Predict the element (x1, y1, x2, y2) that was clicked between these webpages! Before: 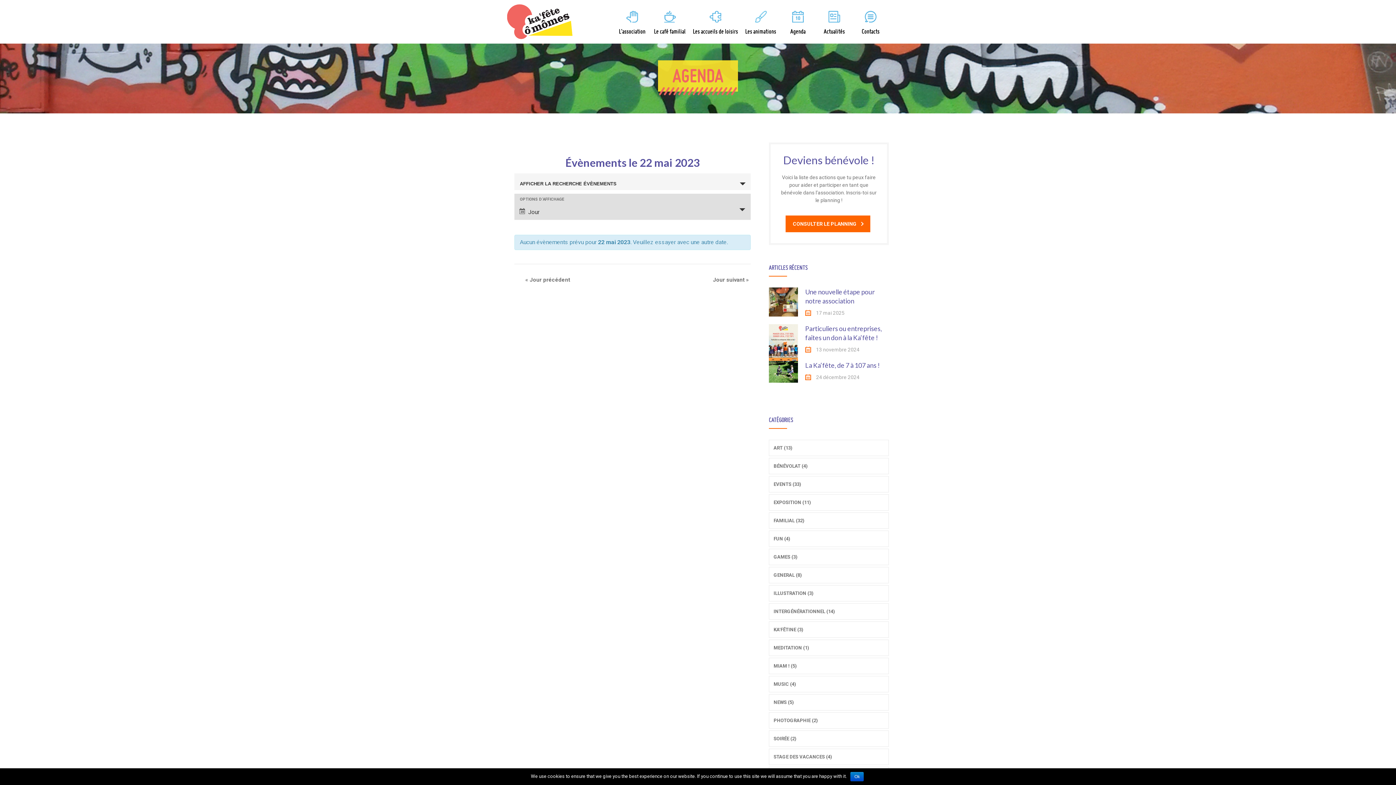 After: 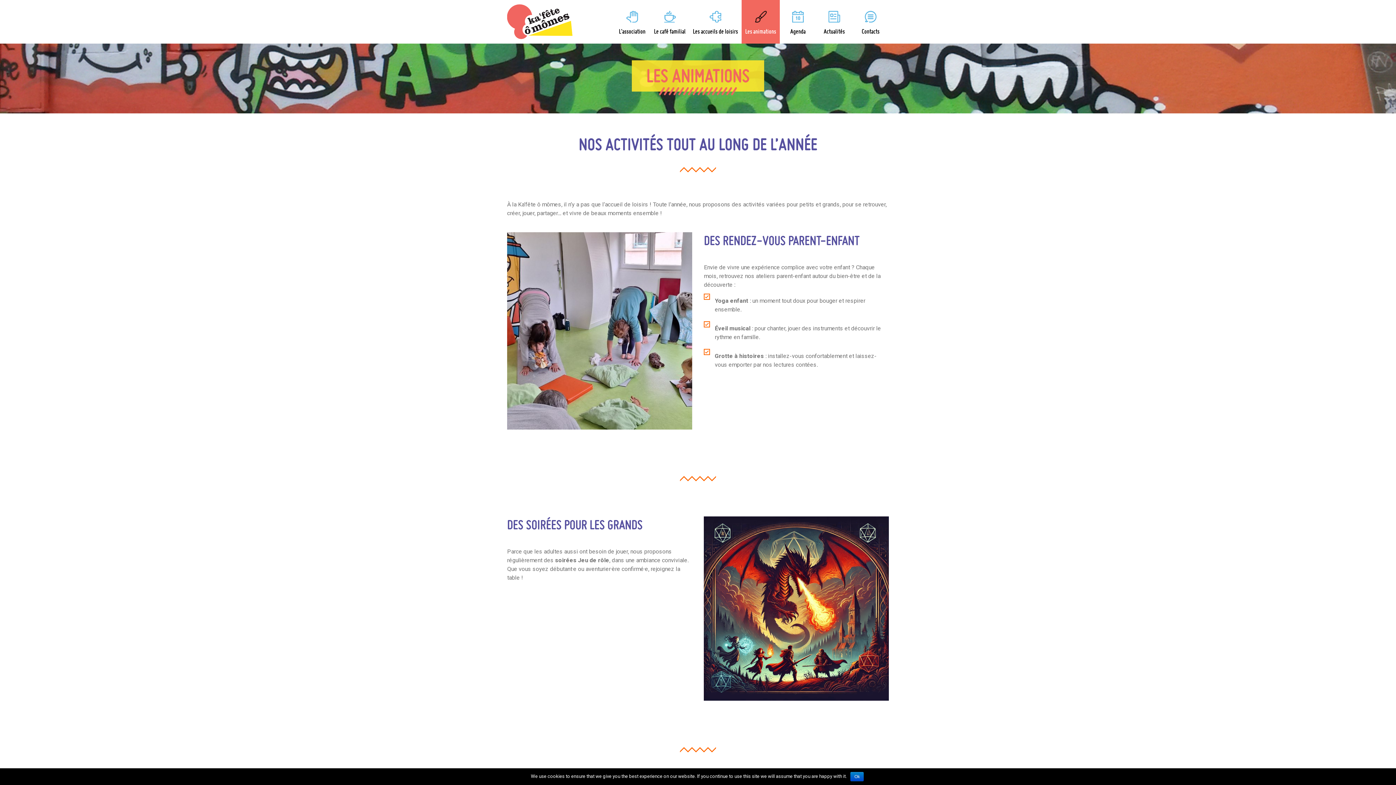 Action: bbox: (741, 0, 780, 43) label: Les animations